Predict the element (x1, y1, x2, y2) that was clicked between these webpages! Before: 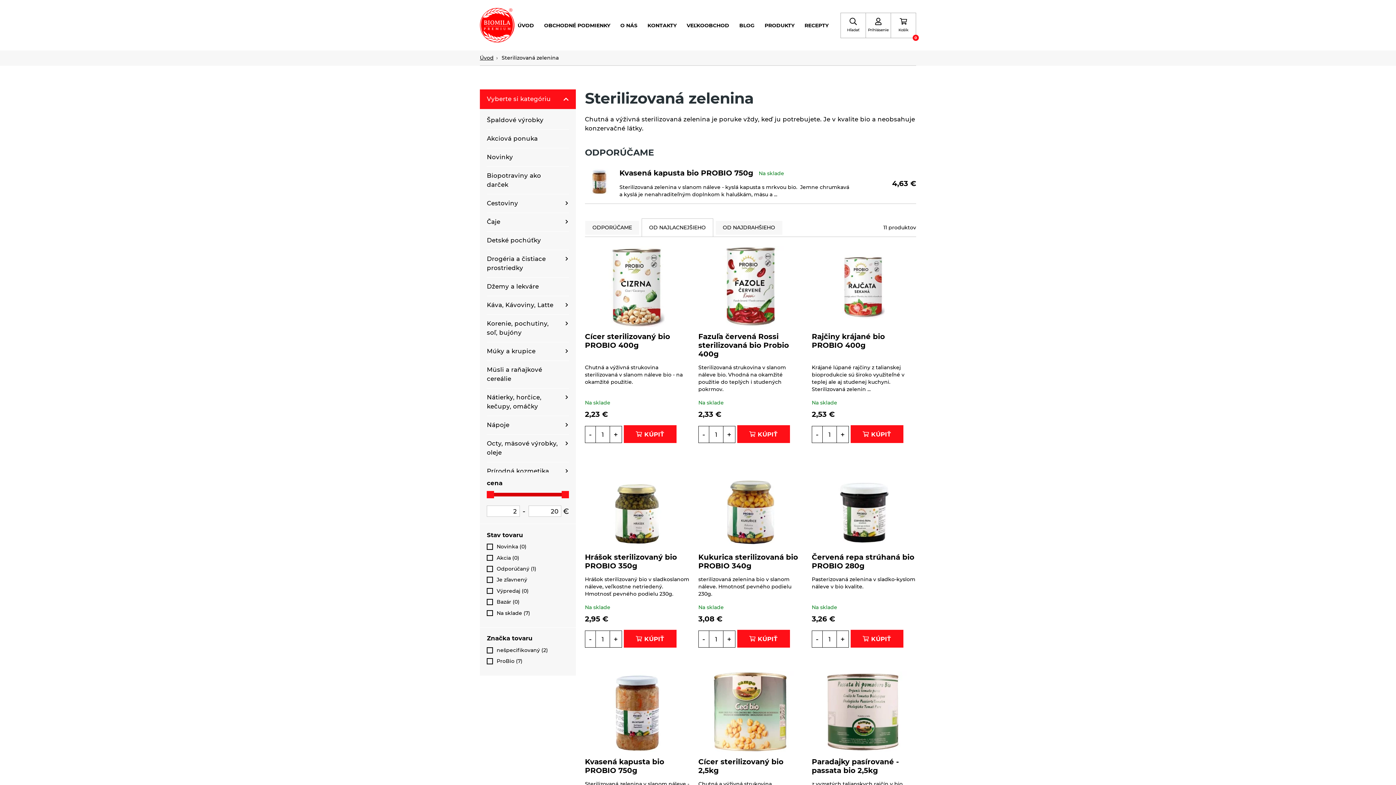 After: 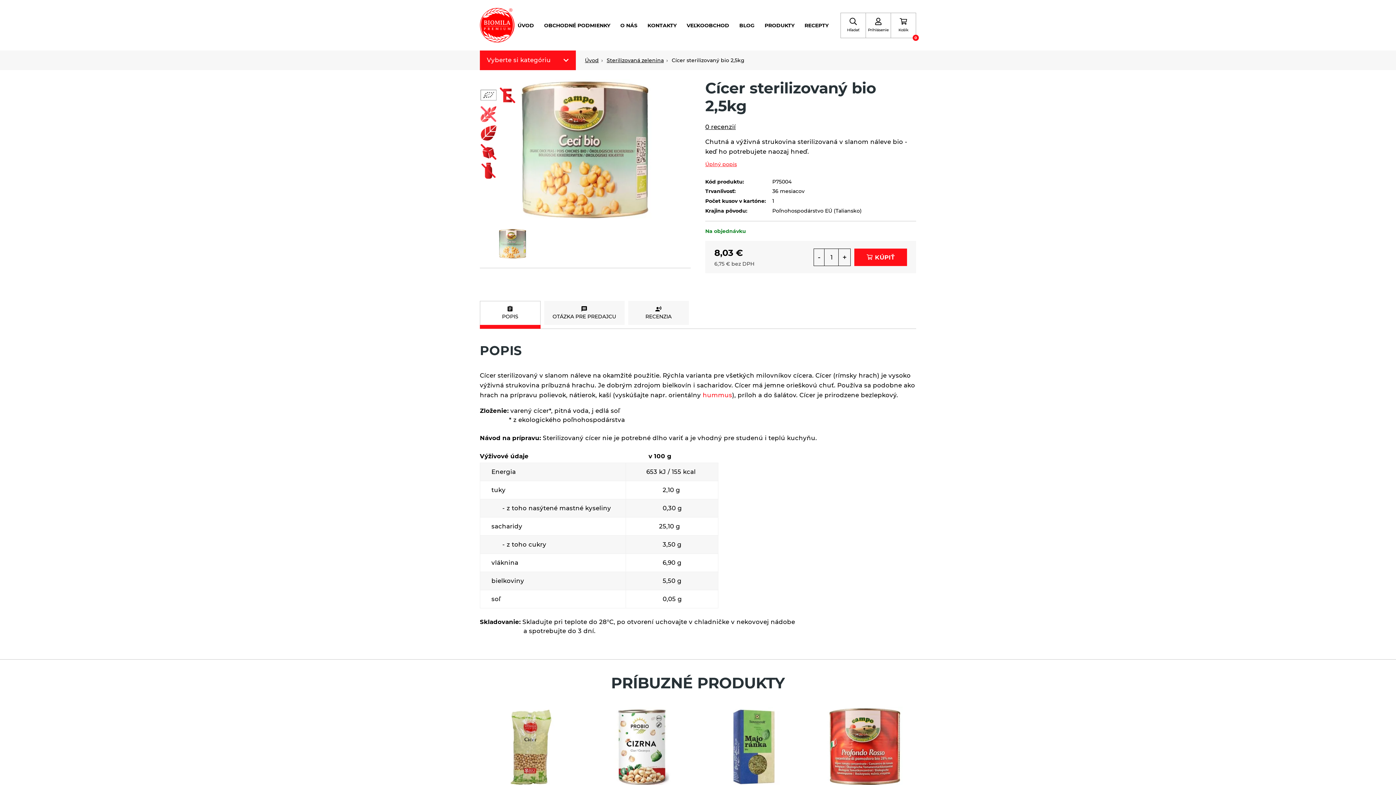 Action: bbox: (698, 757, 783, 775) label: Cícer sterilizovaný bio 2,5kg